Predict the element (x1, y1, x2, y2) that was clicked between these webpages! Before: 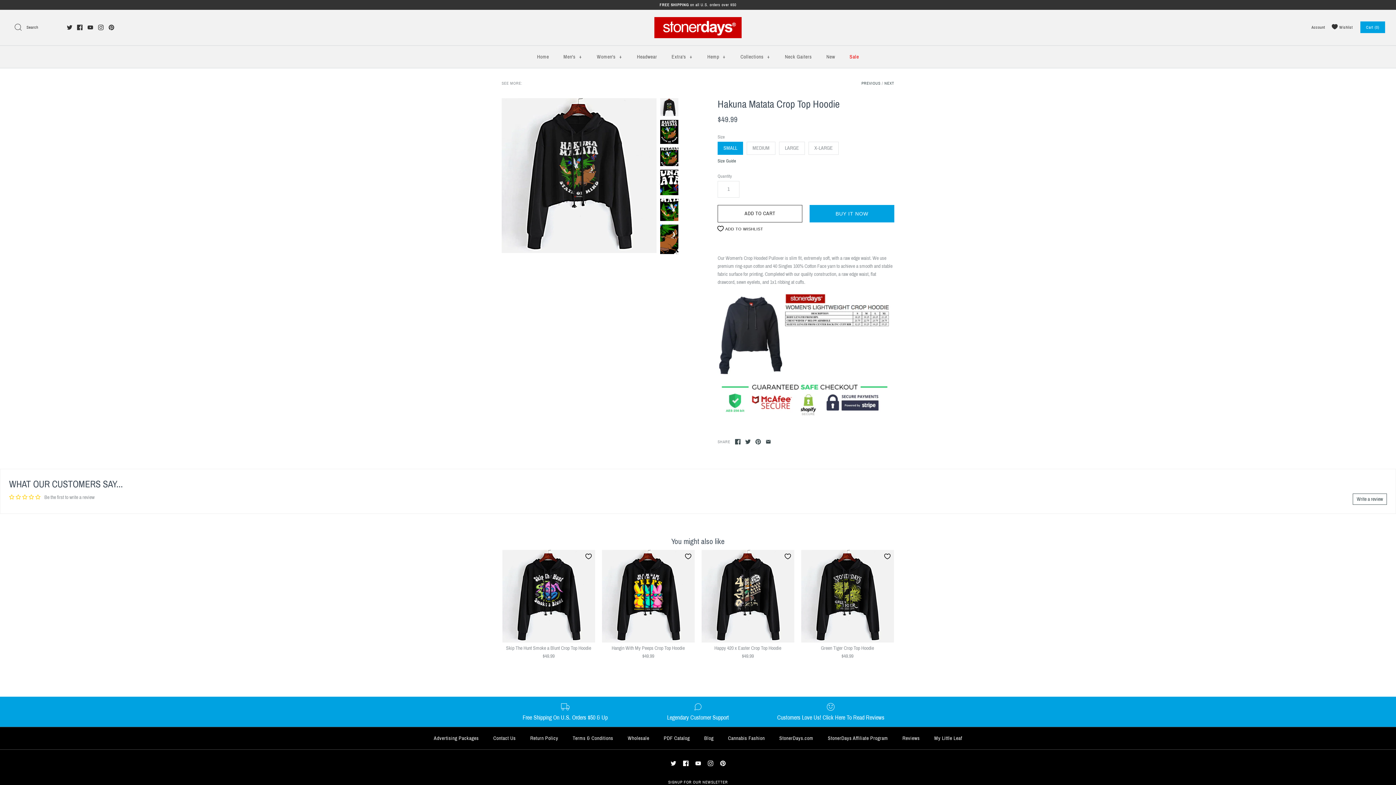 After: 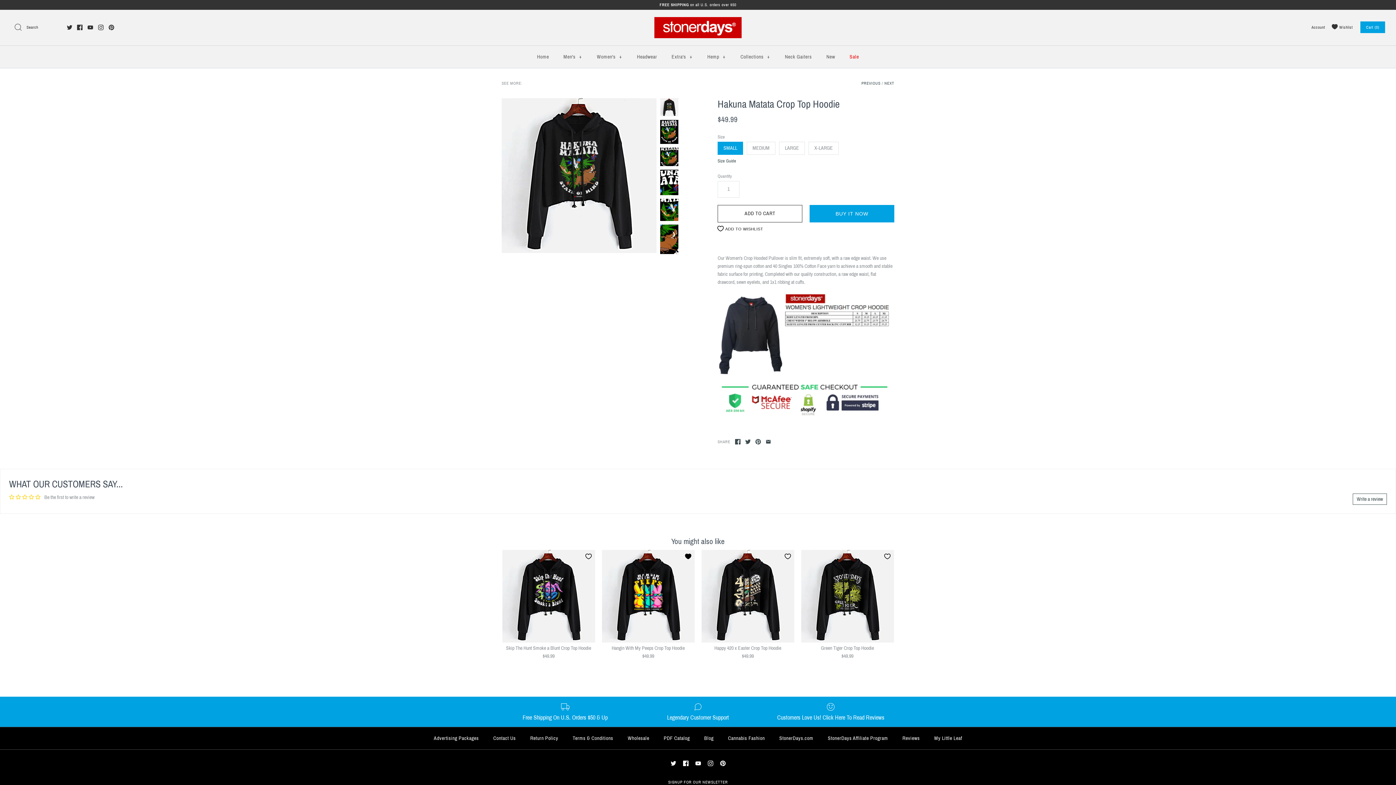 Action: bbox: (683, 552, 692, 561)